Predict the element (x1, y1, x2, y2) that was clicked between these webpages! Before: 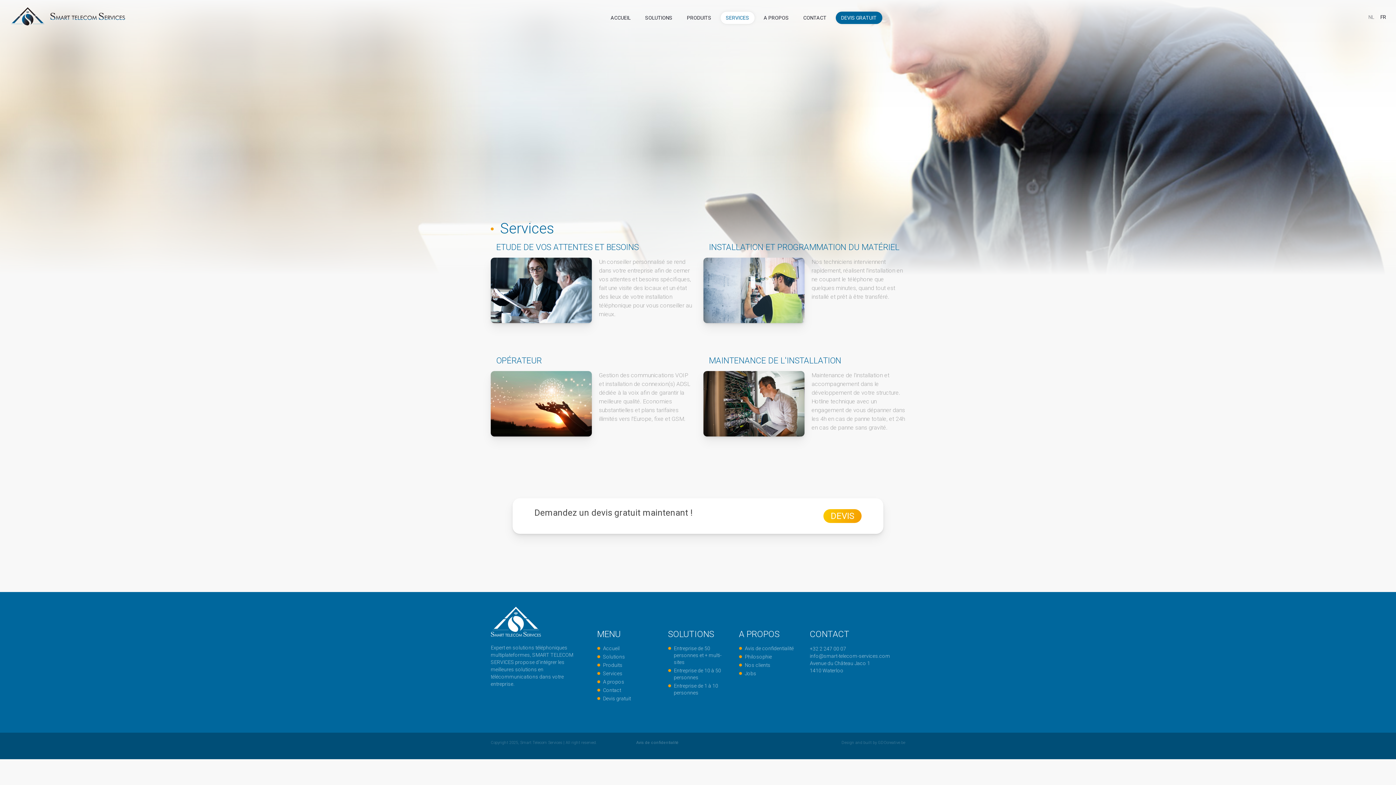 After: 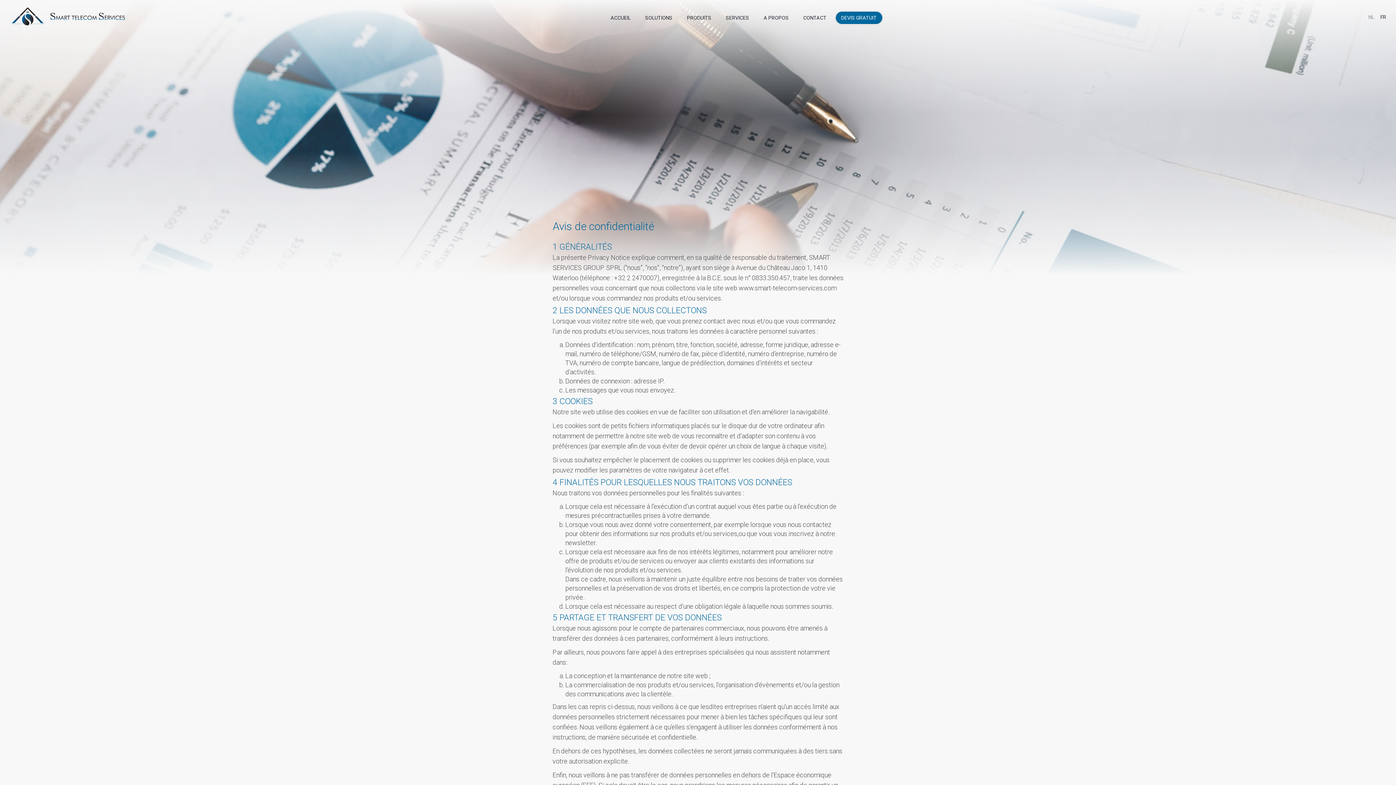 Action: label: Avis de confidentialité bbox: (739, 645, 799, 652)